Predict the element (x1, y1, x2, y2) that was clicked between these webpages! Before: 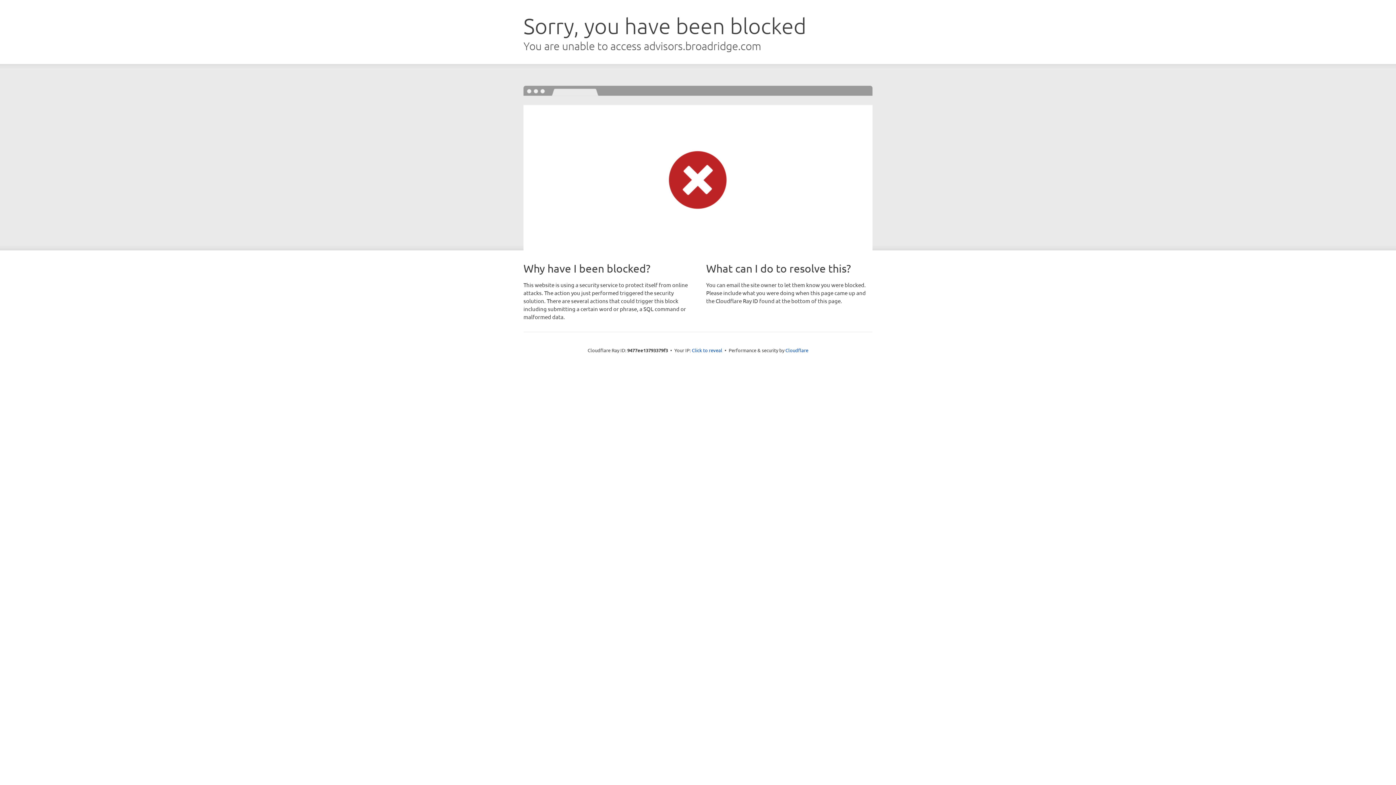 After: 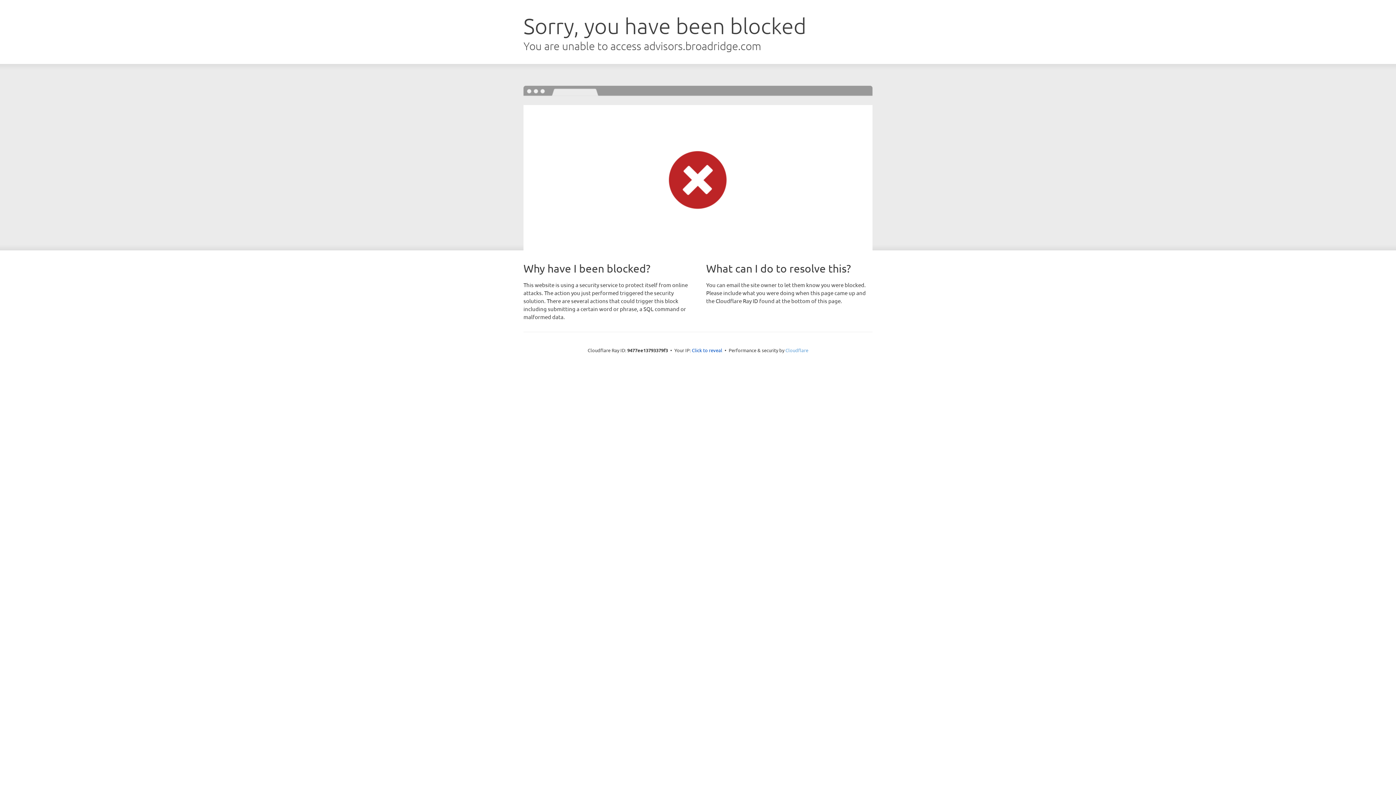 Action: label: Cloudflare bbox: (785, 347, 808, 353)